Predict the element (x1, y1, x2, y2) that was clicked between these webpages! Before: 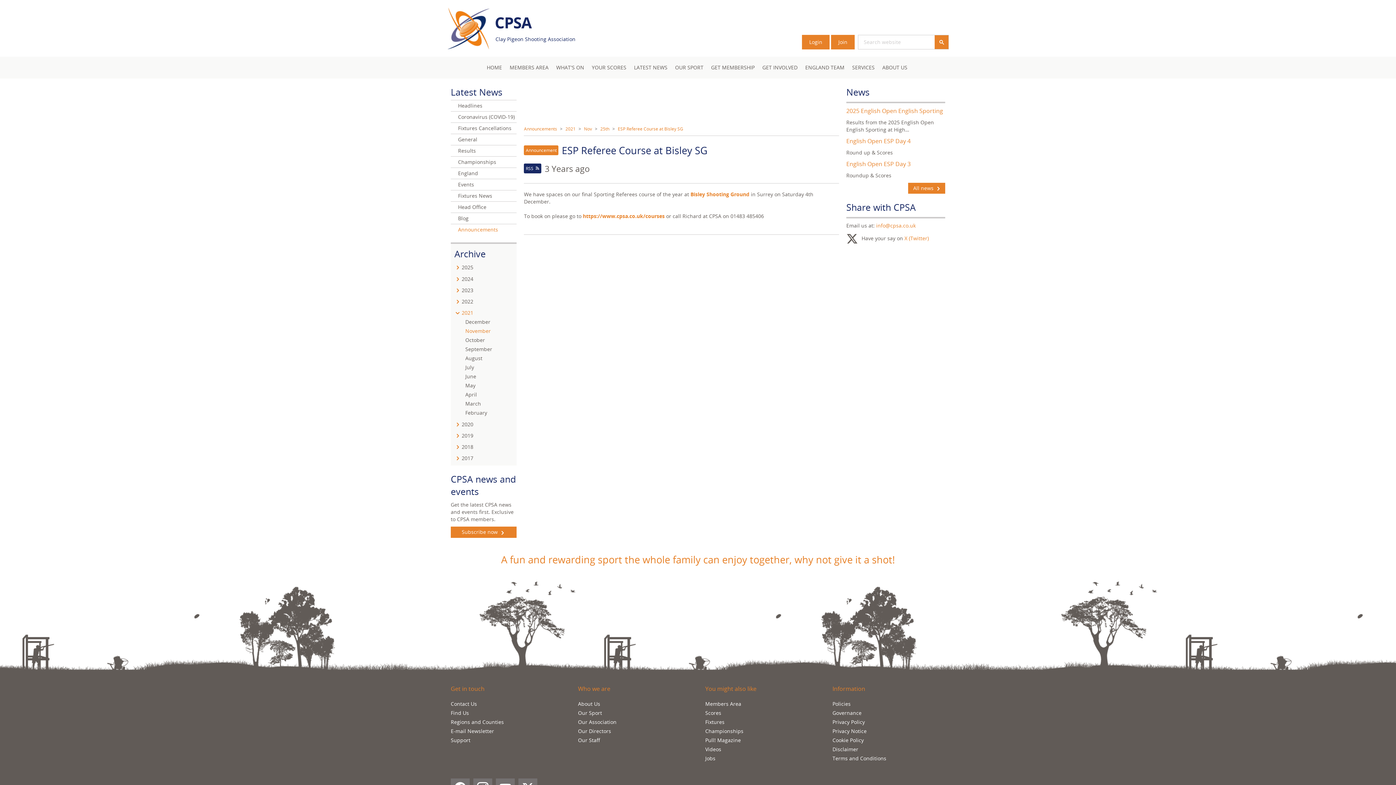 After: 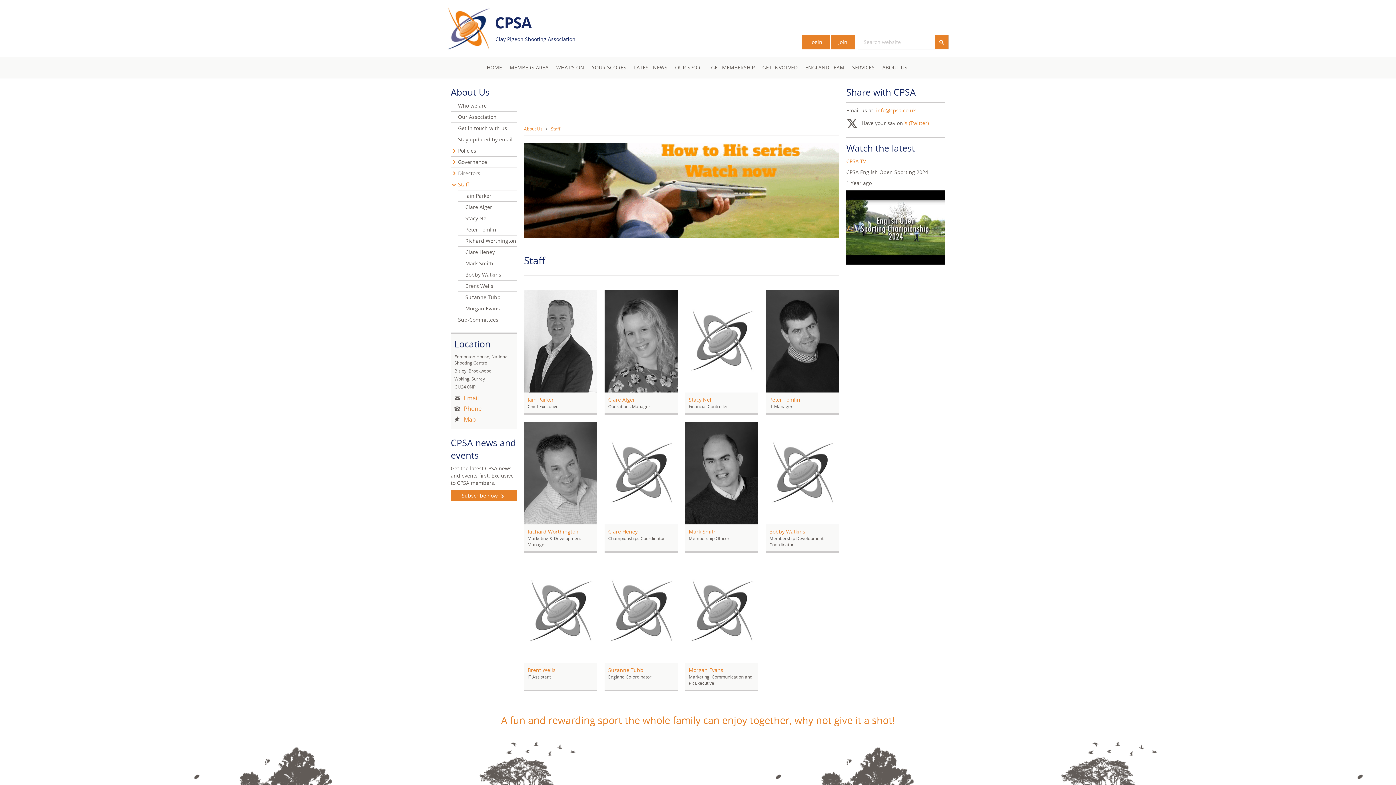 Action: label: Our Staff bbox: (578, 736, 600, 743)